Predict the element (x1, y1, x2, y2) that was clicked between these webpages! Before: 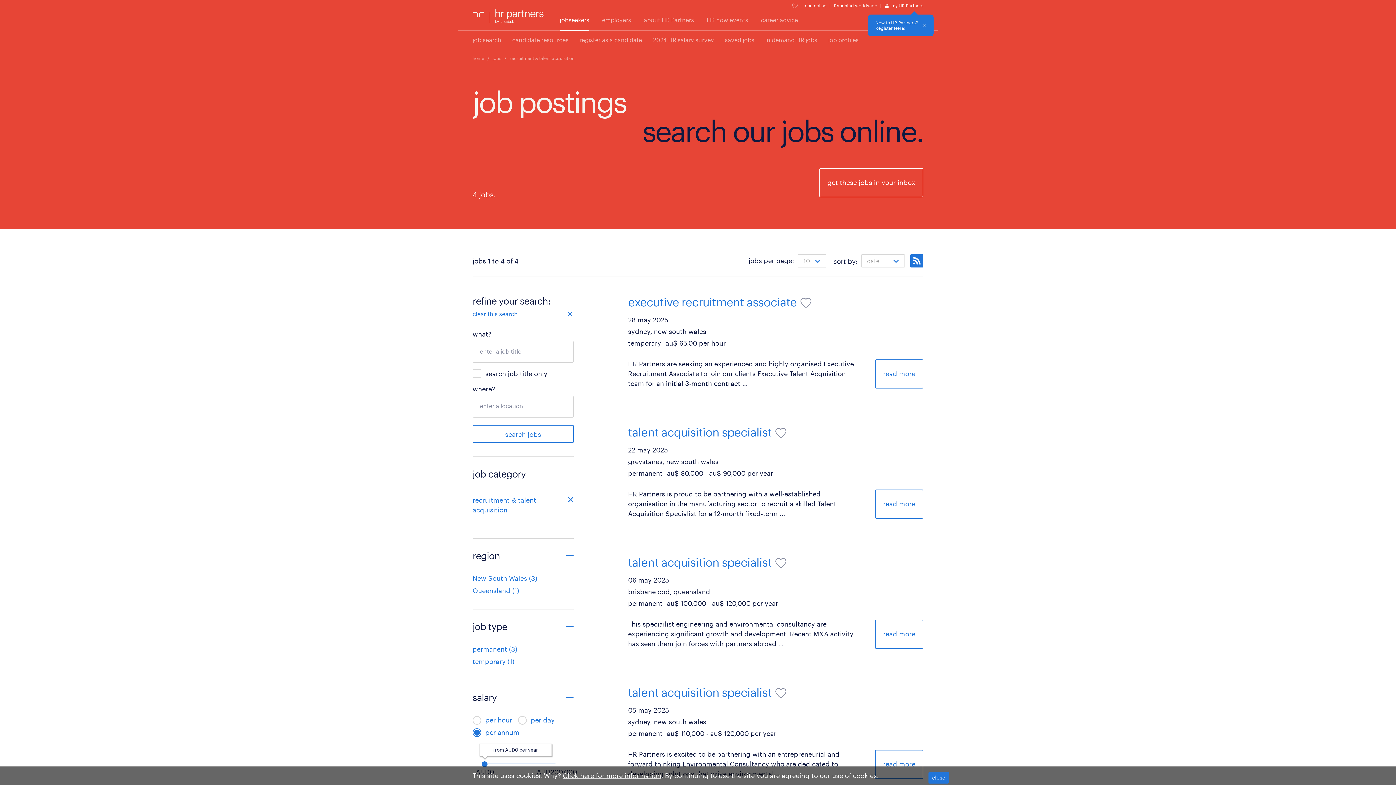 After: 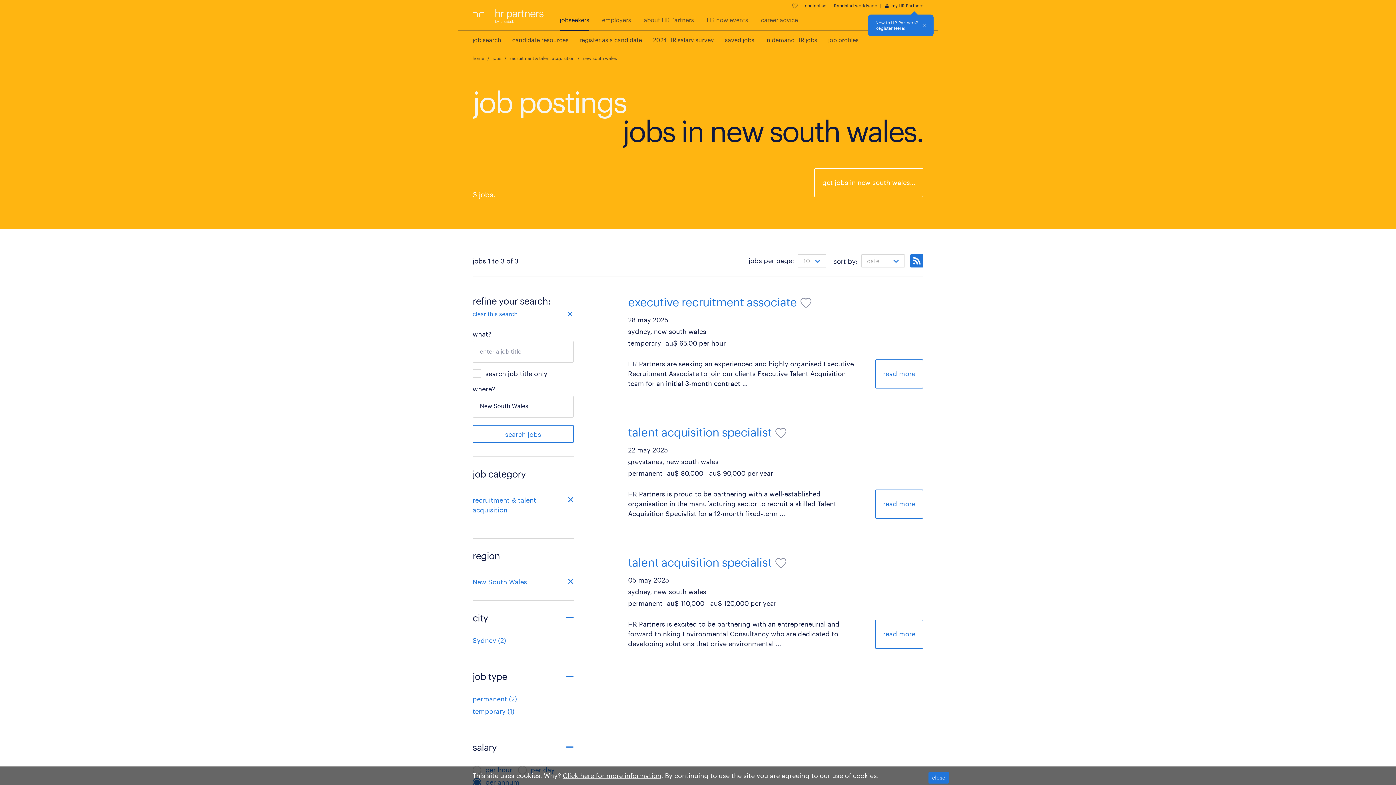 Action: bbox: (472, 574, 527, 582) label: New South Wales